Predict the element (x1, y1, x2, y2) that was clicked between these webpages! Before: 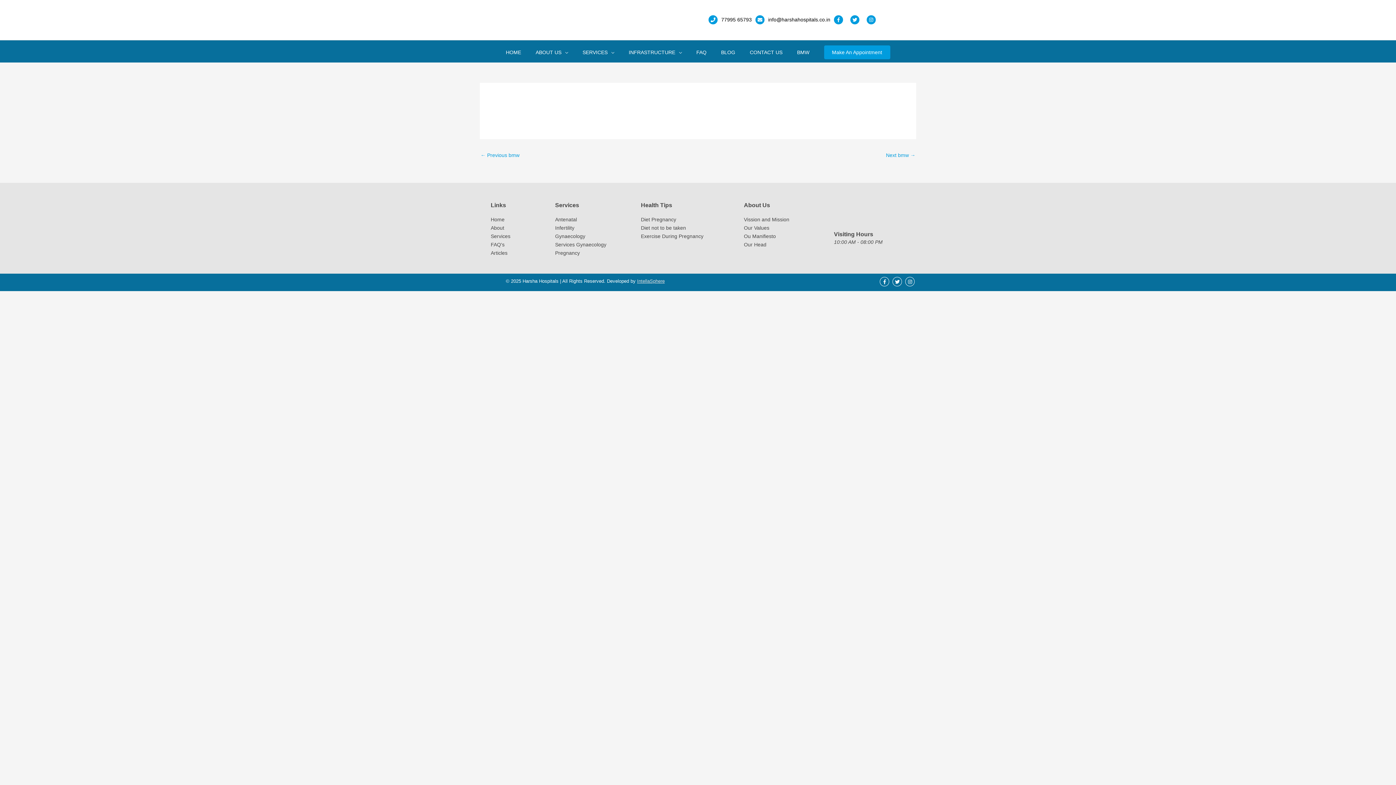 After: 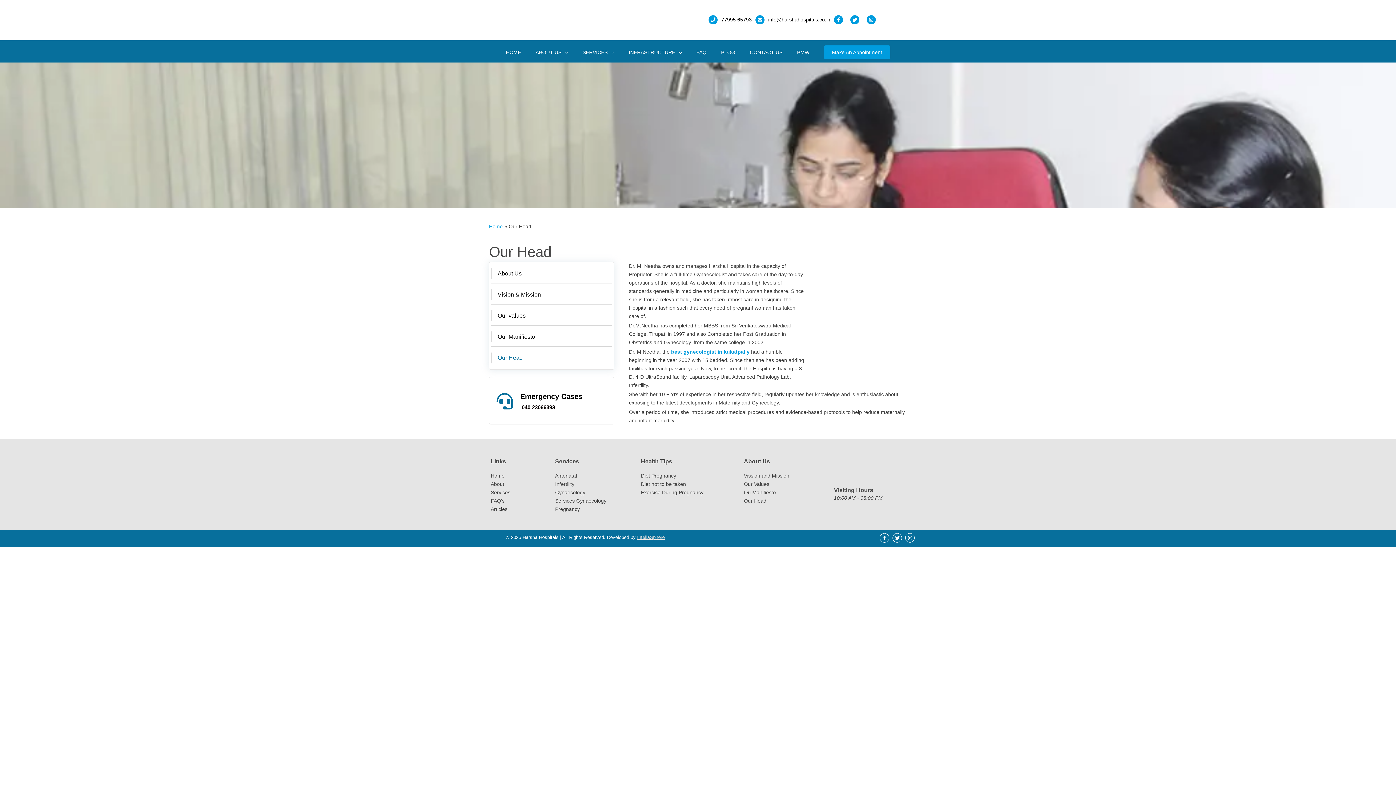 Action: label: Our Head bbox: (744, 241, 766, 247)